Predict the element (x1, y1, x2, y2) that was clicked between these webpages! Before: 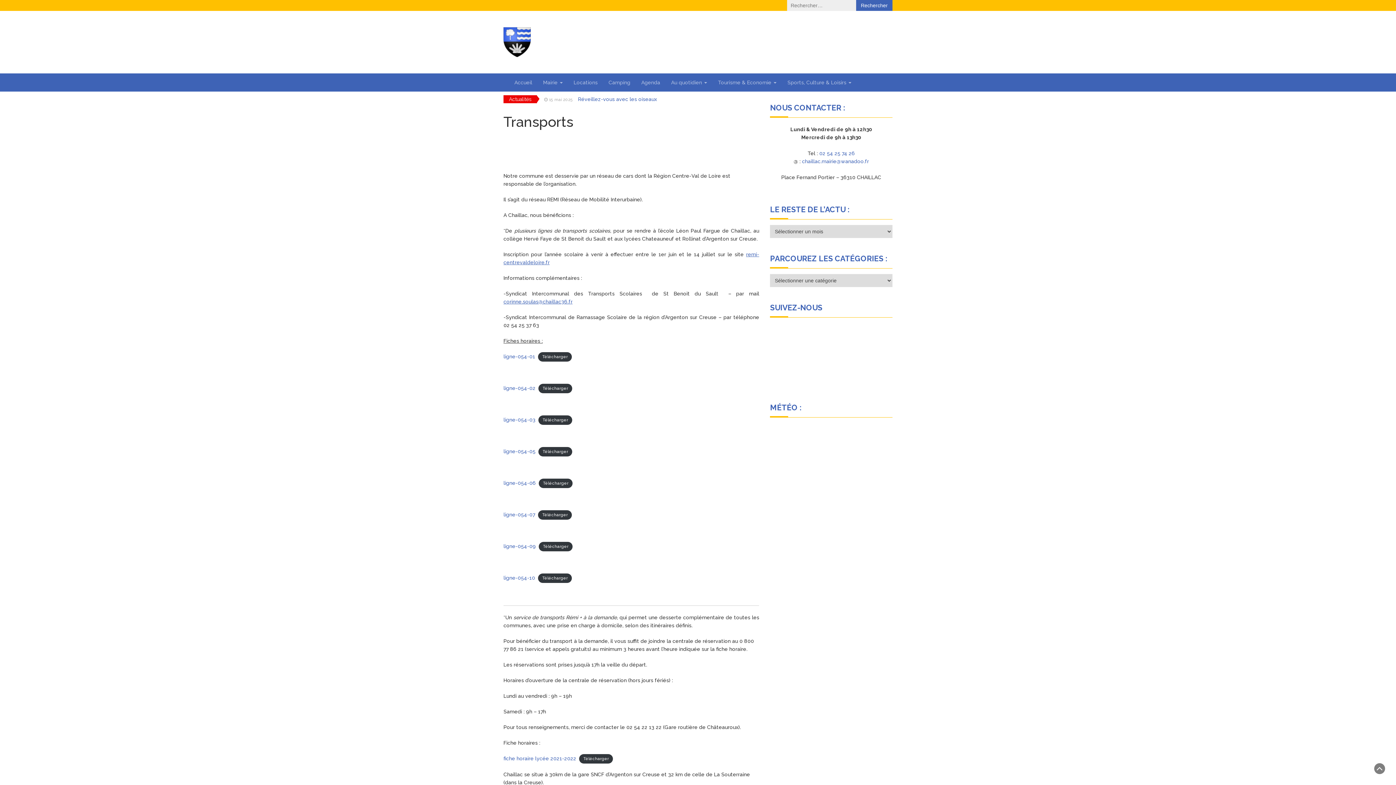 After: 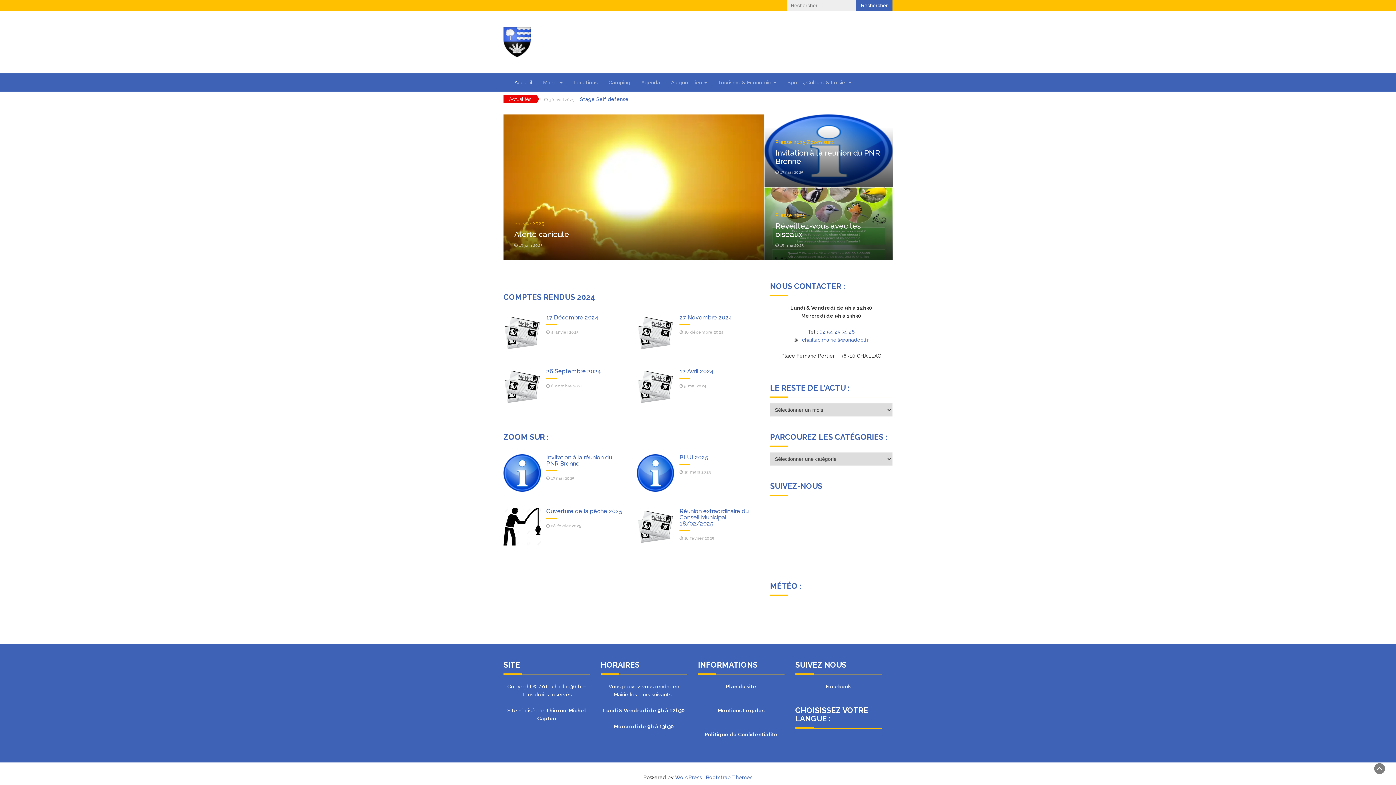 Action: bbox: (509, 73, 537, 91) label: Accueil